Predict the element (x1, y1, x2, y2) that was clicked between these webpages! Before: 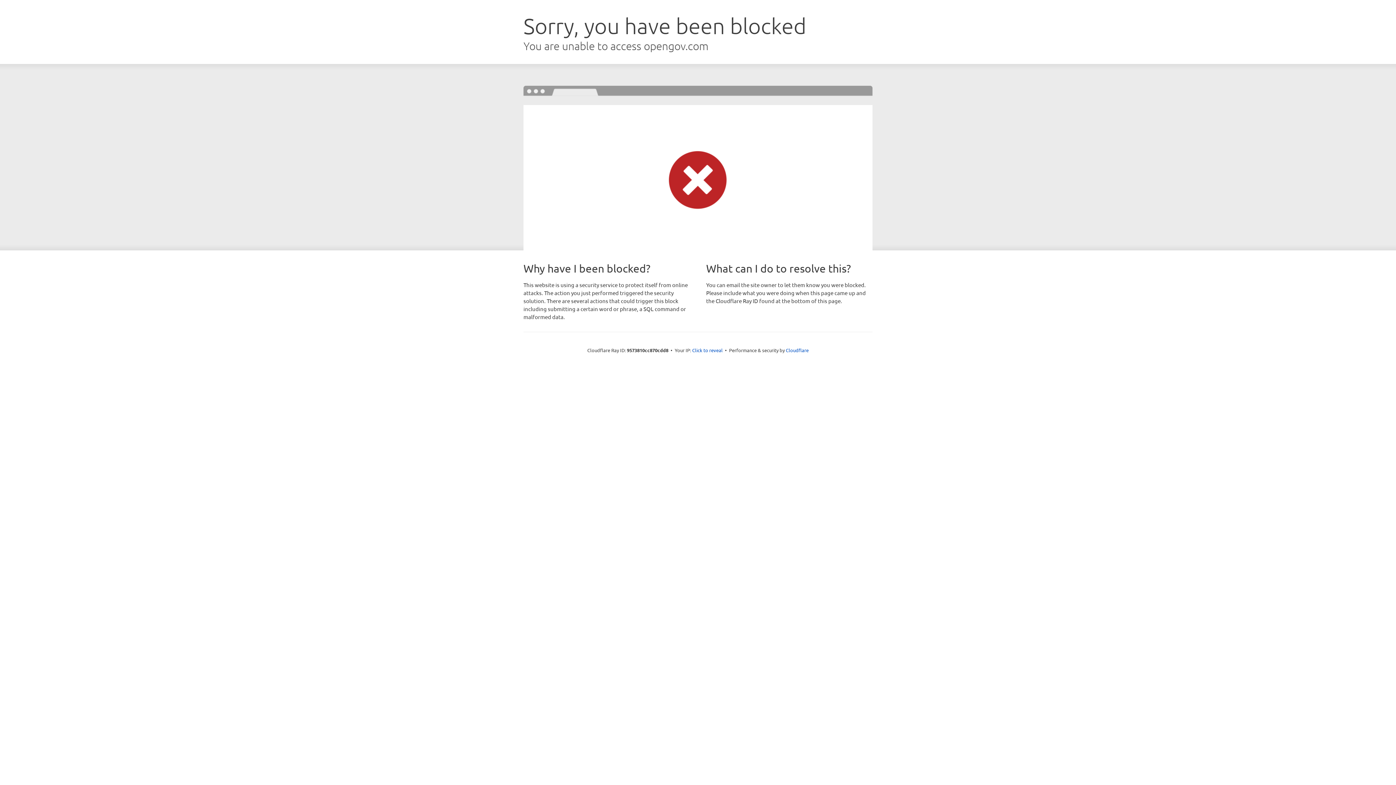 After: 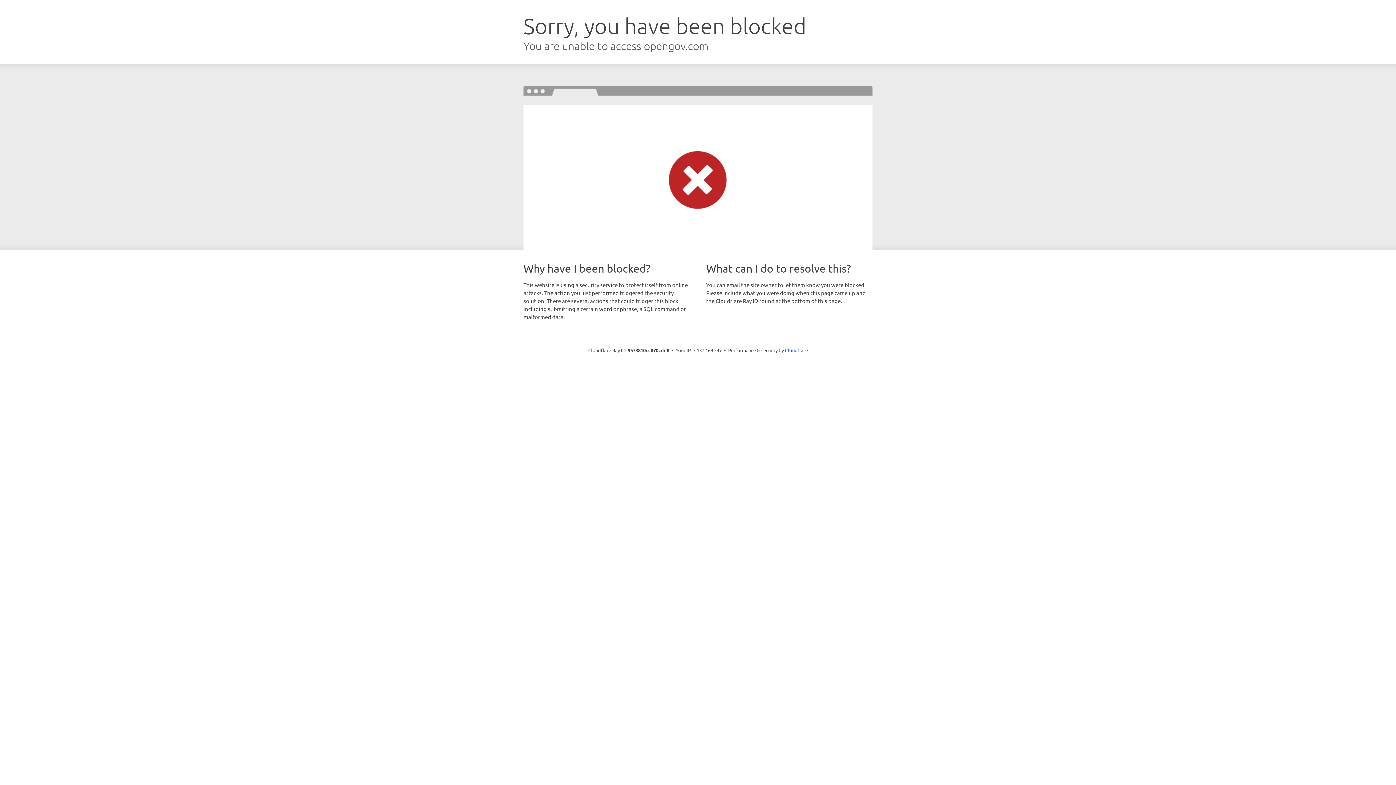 Action: bbox: (692, 346, 722, 353) label: Click to reveal